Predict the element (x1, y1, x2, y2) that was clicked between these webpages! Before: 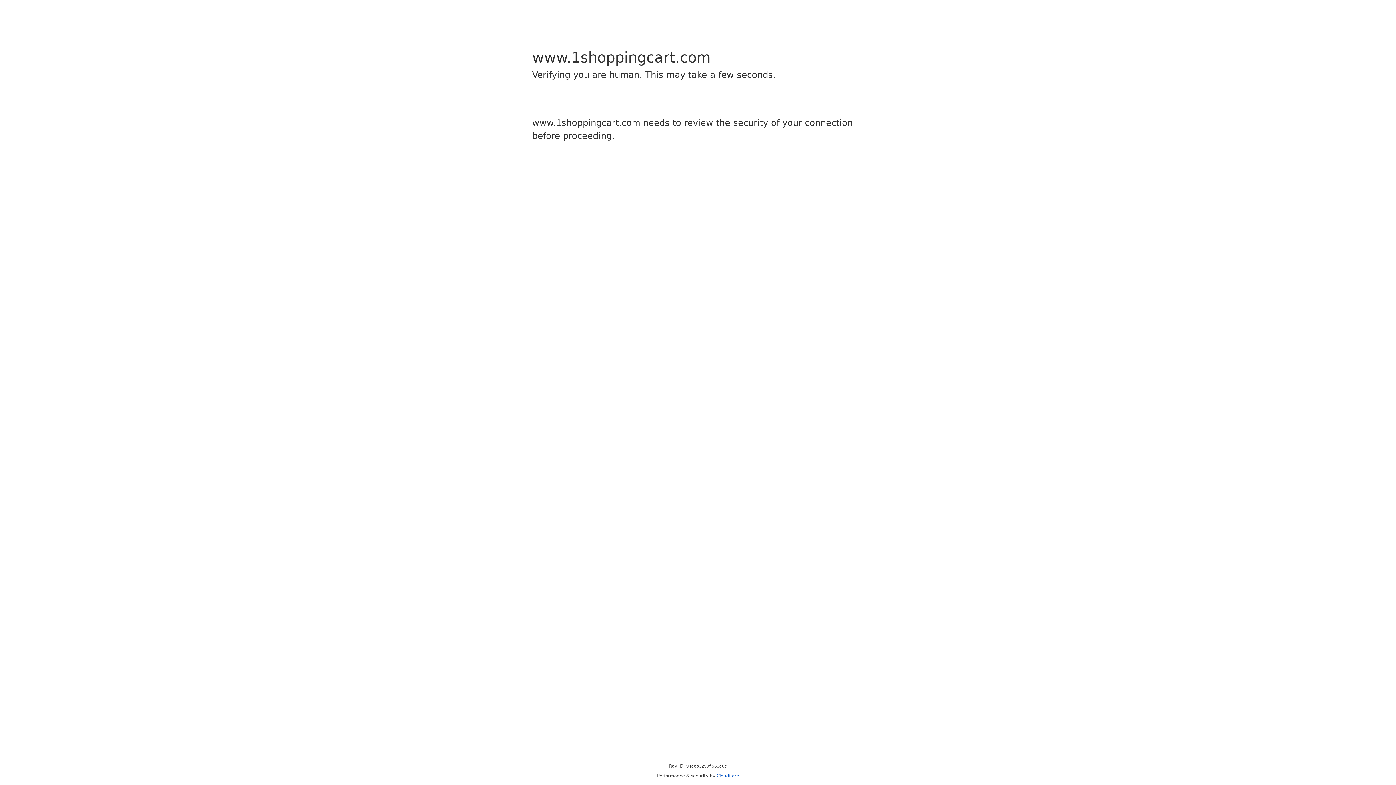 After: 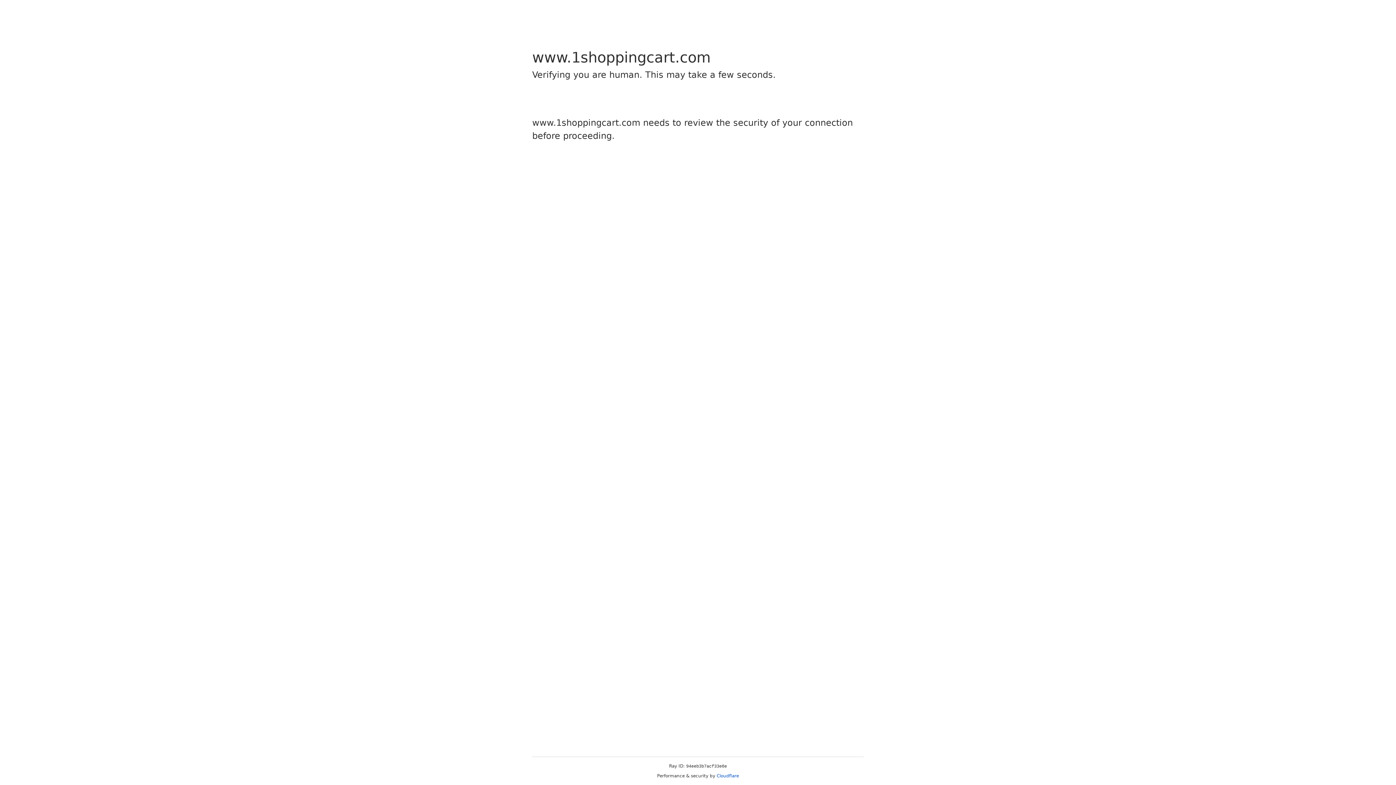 Action: bbox: (716, 773, 739, 778) label: Cloudflare